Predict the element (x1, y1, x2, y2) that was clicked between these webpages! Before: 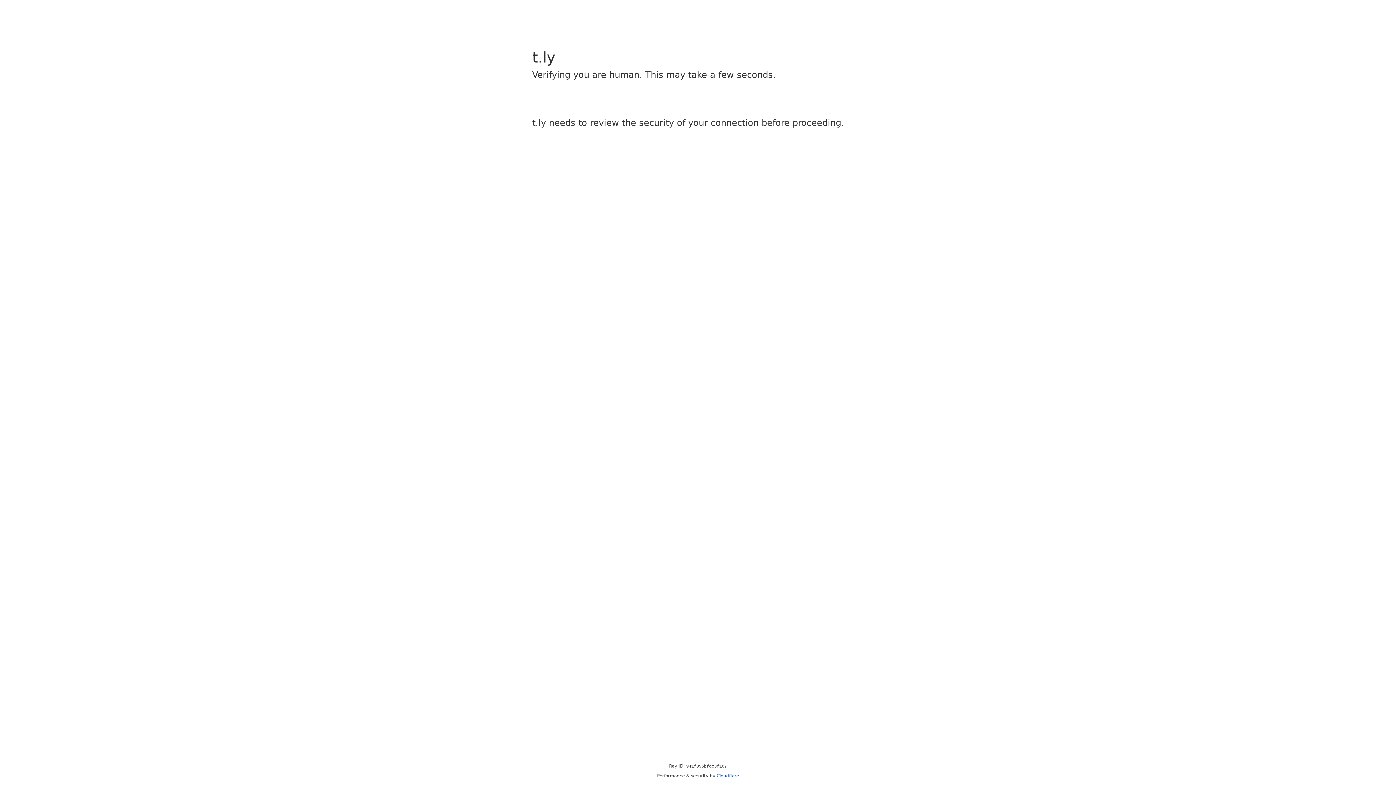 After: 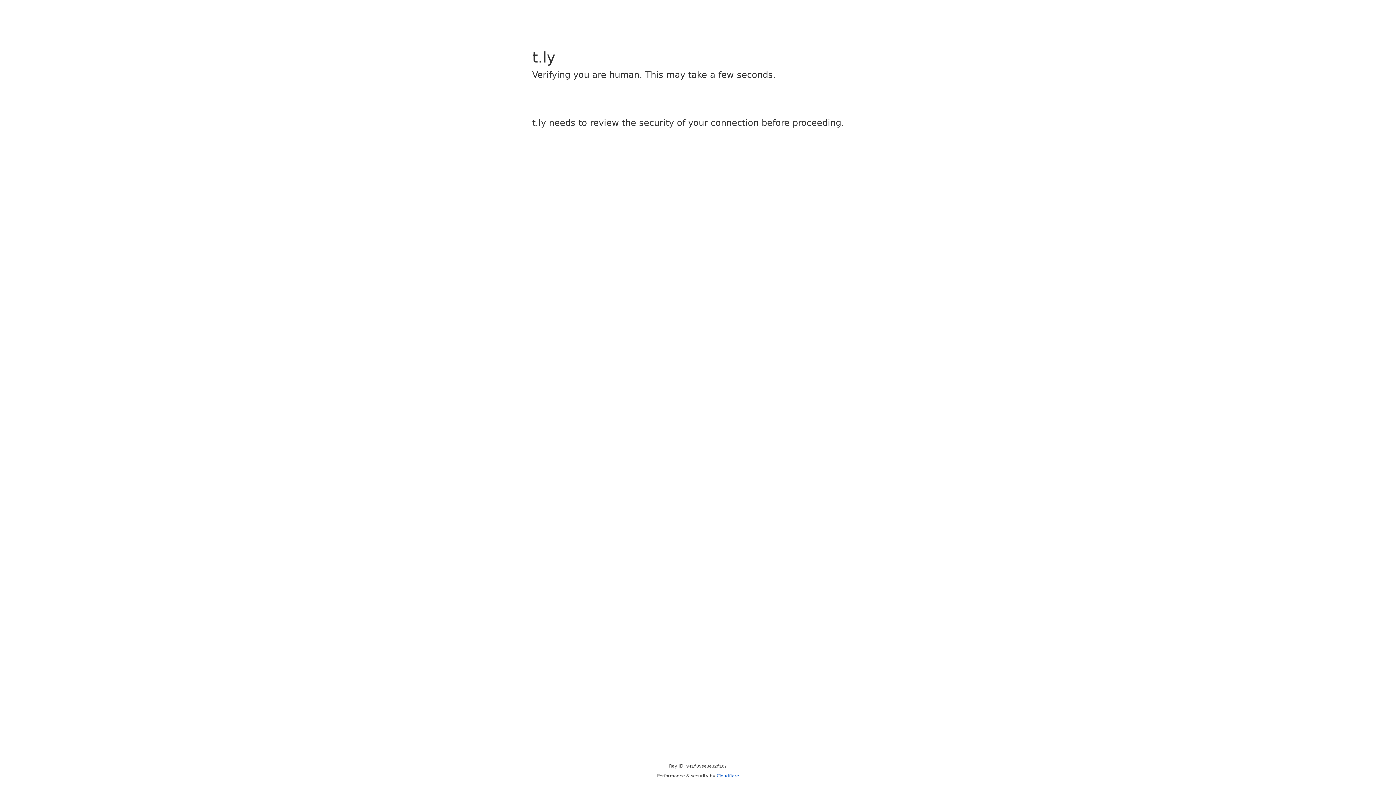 Action: label: Cloudflare bbox: (716, 773, 739, 778)